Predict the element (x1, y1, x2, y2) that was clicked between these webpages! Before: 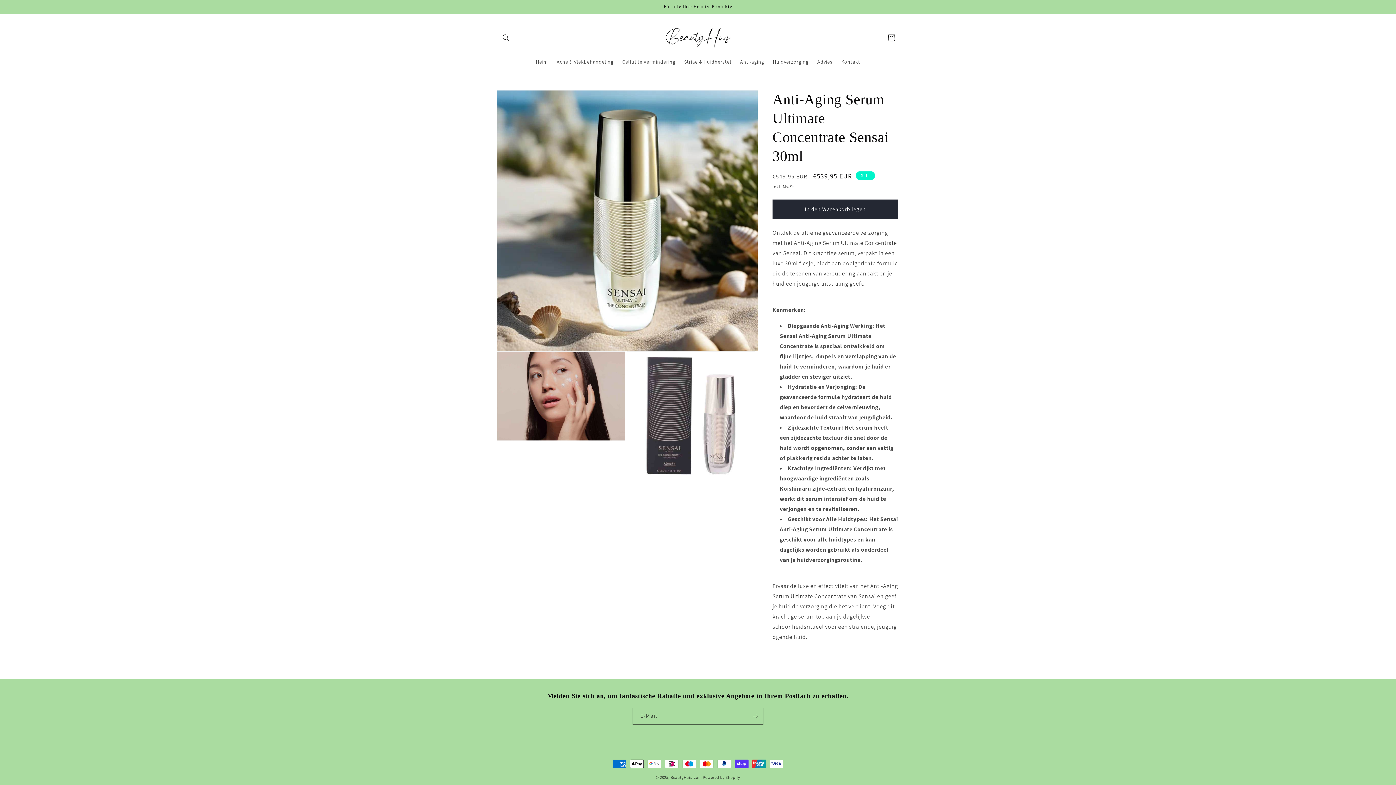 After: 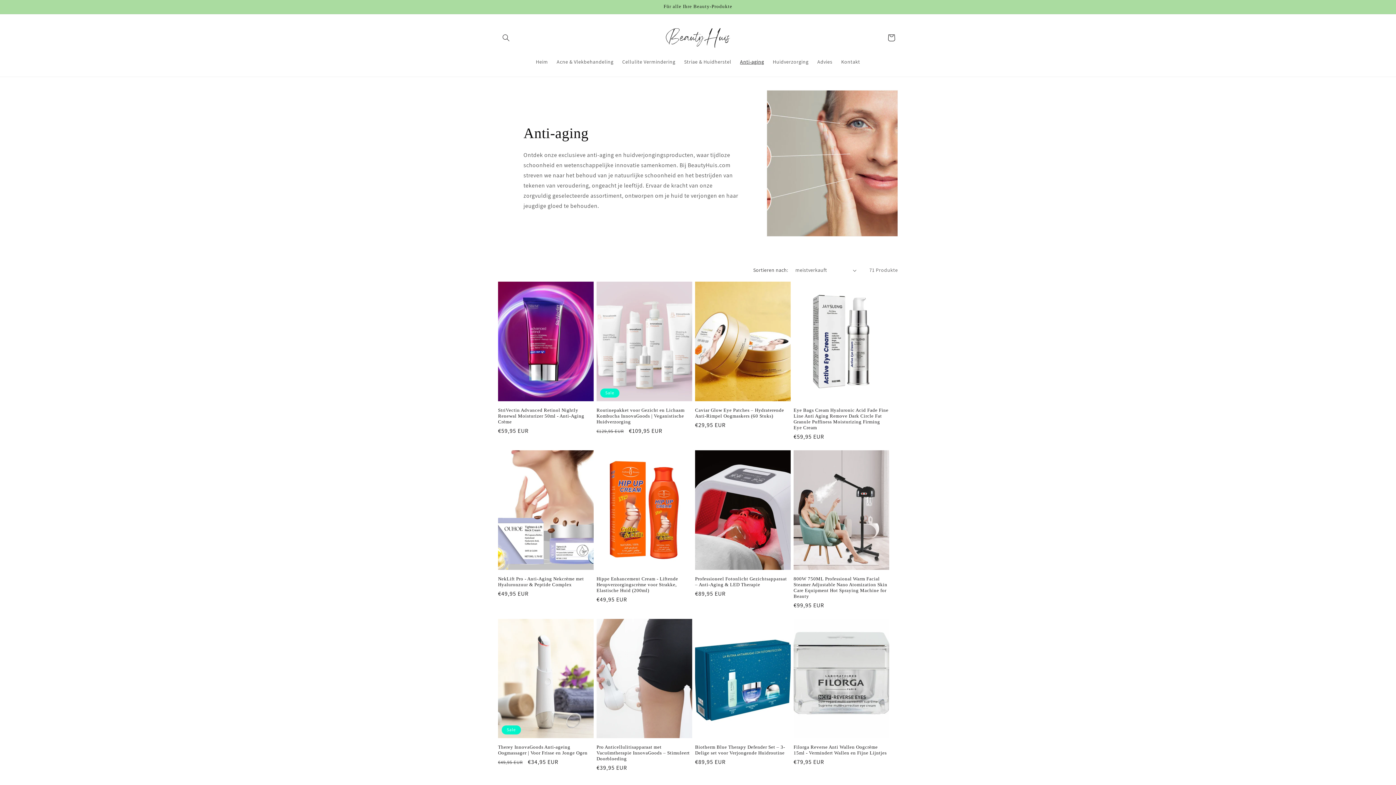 Action: bbox: (735, 54, 768, 69) label: Anti-aging